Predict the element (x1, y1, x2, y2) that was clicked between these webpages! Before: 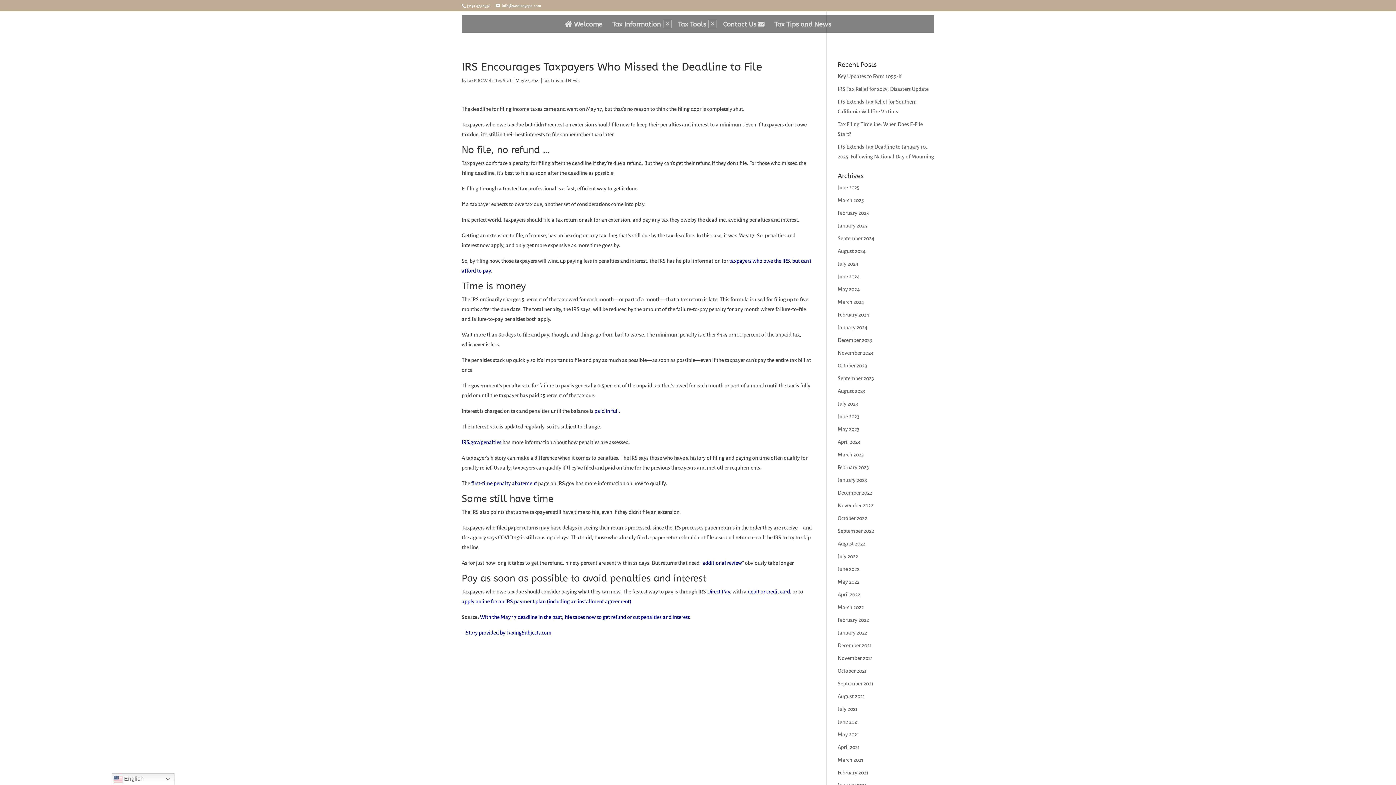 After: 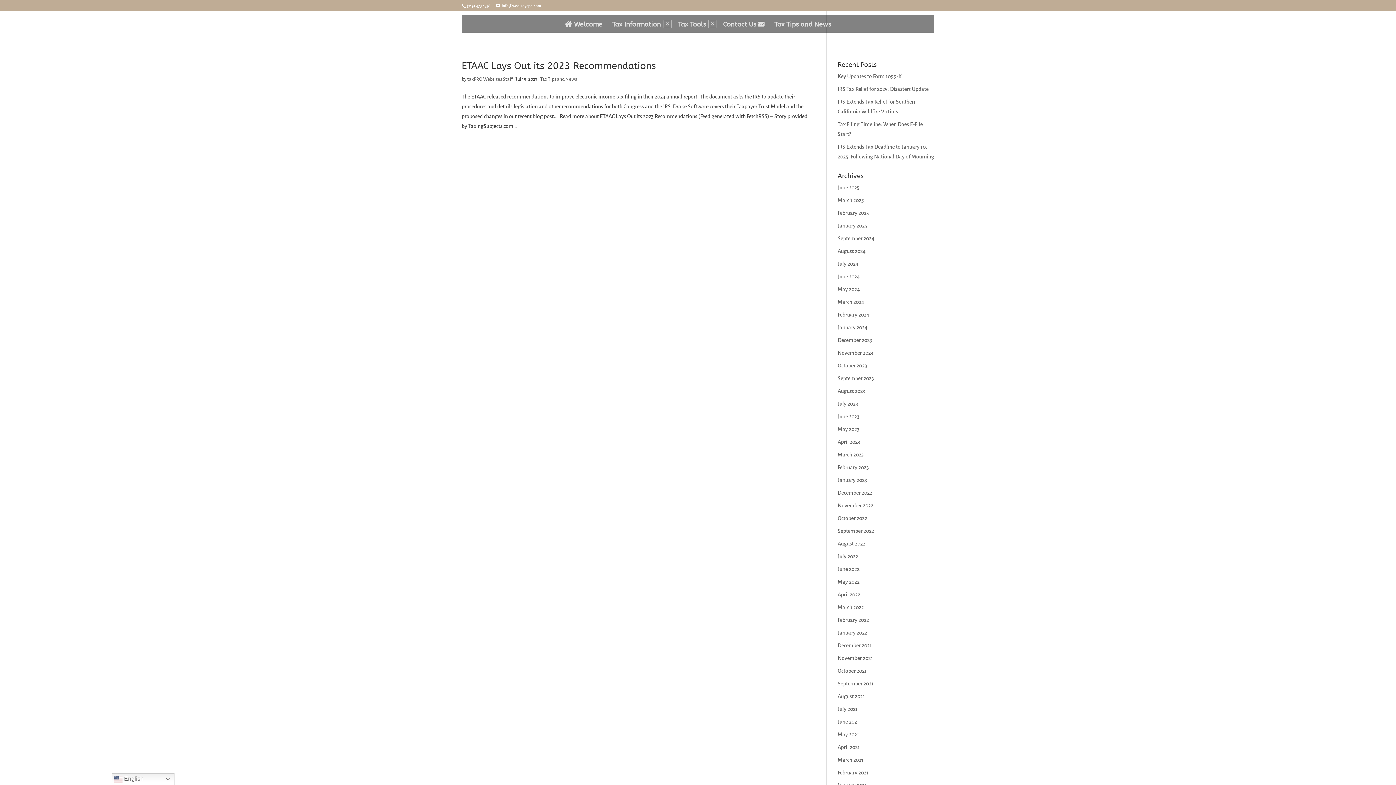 Action: bbox: (837, 401, 858, 406) label: July 2023